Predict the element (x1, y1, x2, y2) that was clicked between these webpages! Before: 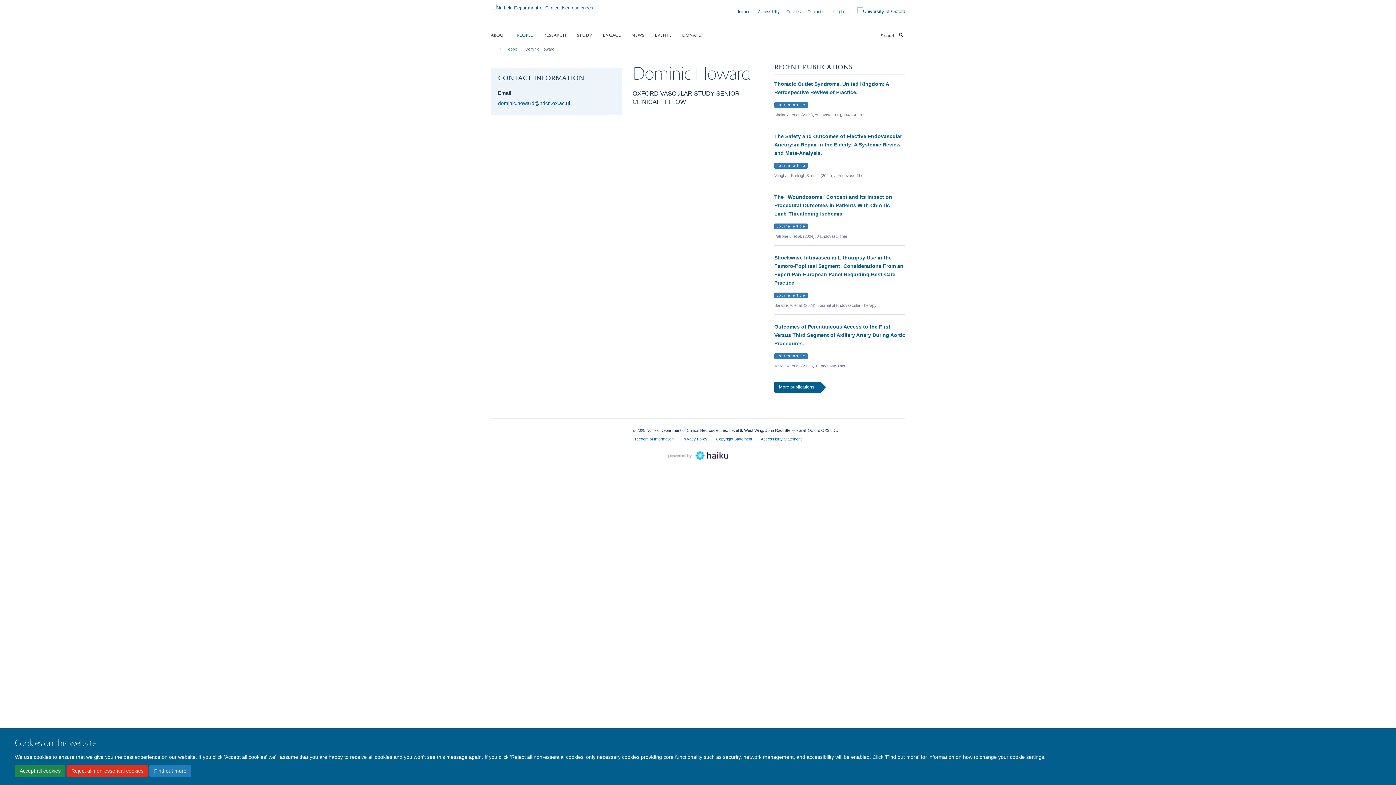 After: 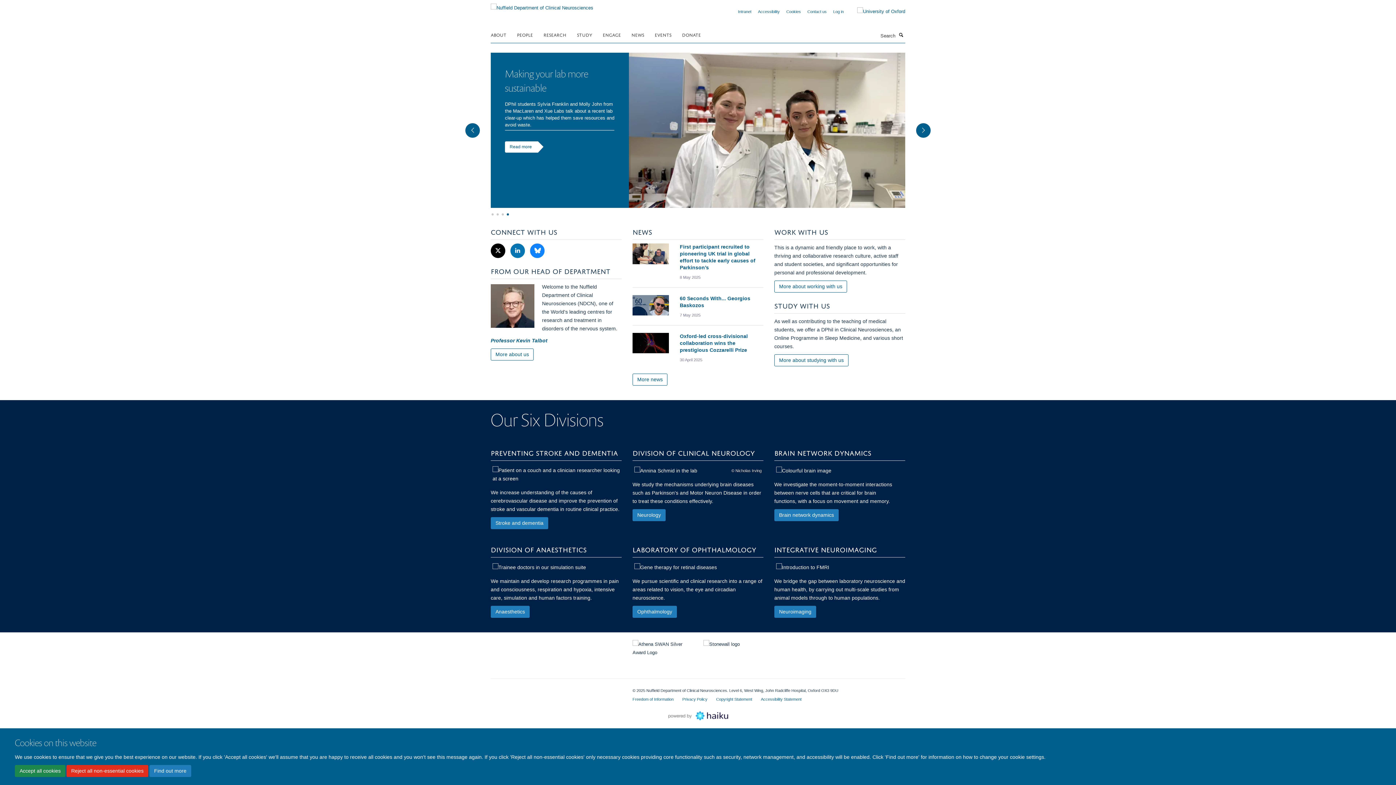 Action: bbox: (490, 2, 593, 8)